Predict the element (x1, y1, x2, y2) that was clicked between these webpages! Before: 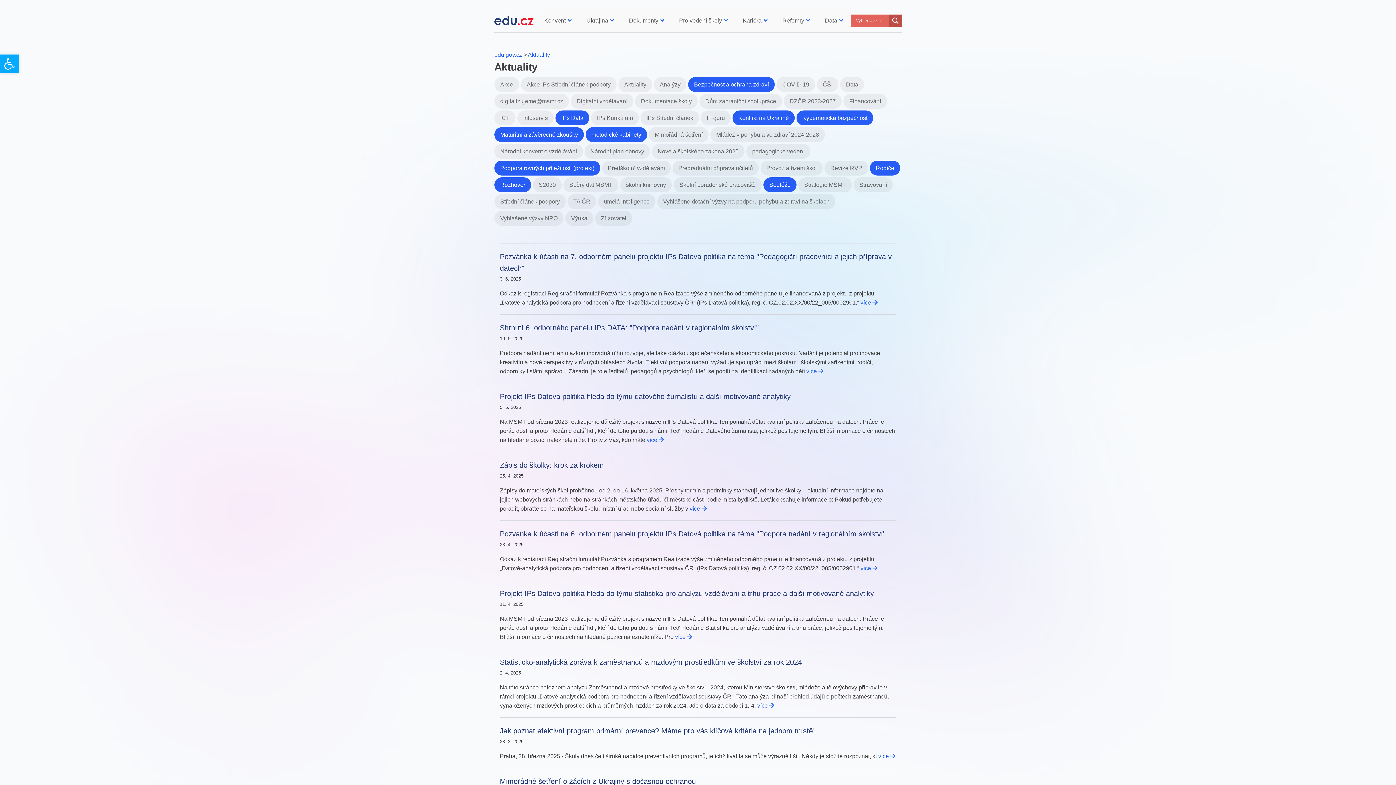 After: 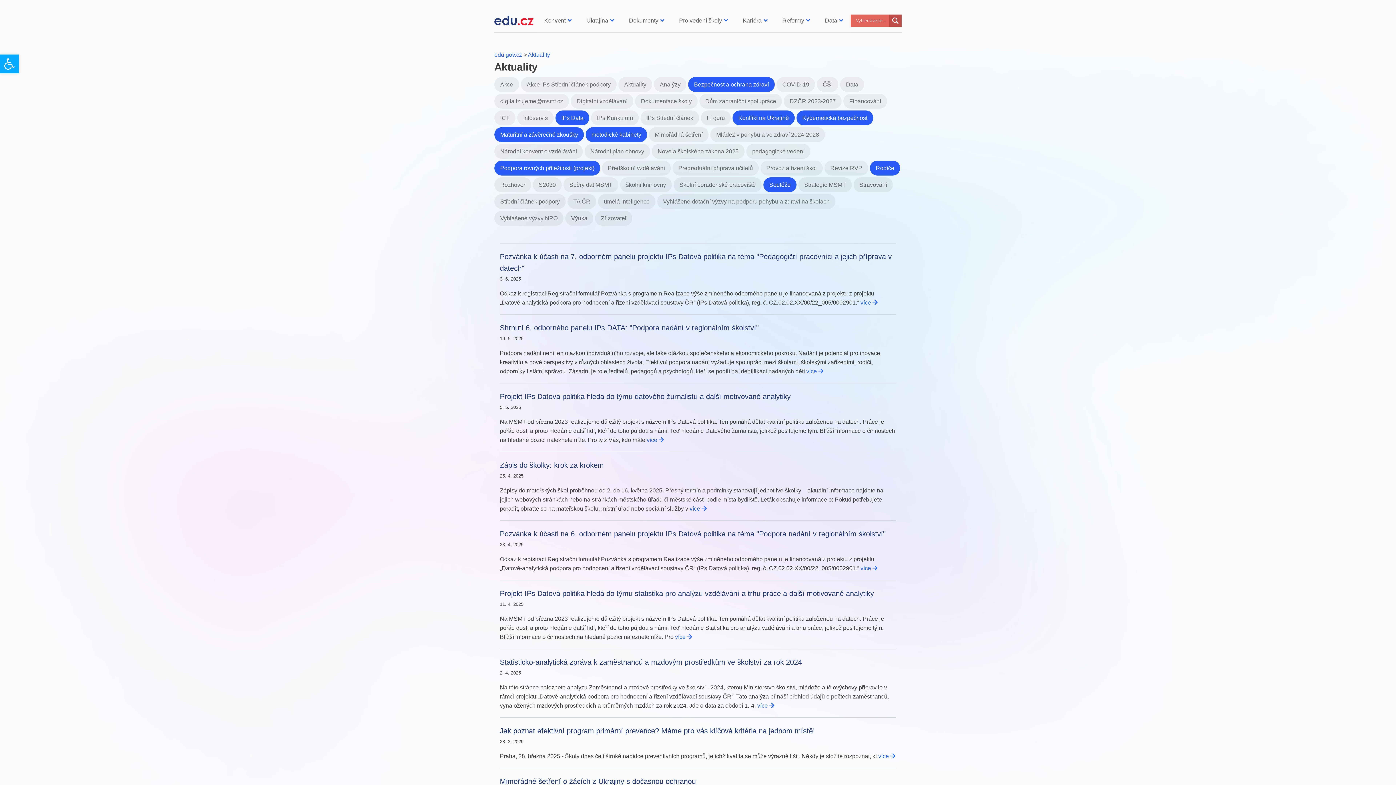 Action: bbox: (492, 181, 531, 188) label: Rozhovor